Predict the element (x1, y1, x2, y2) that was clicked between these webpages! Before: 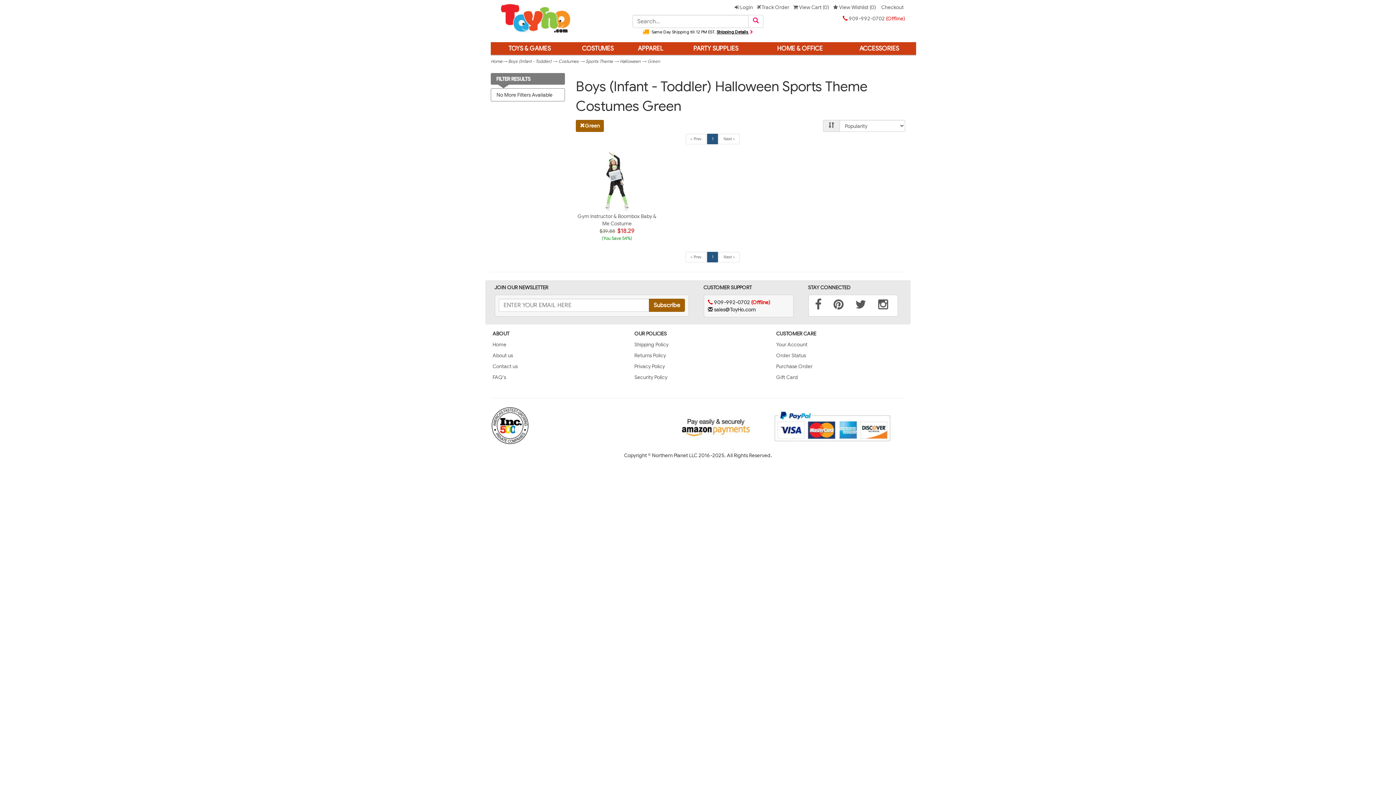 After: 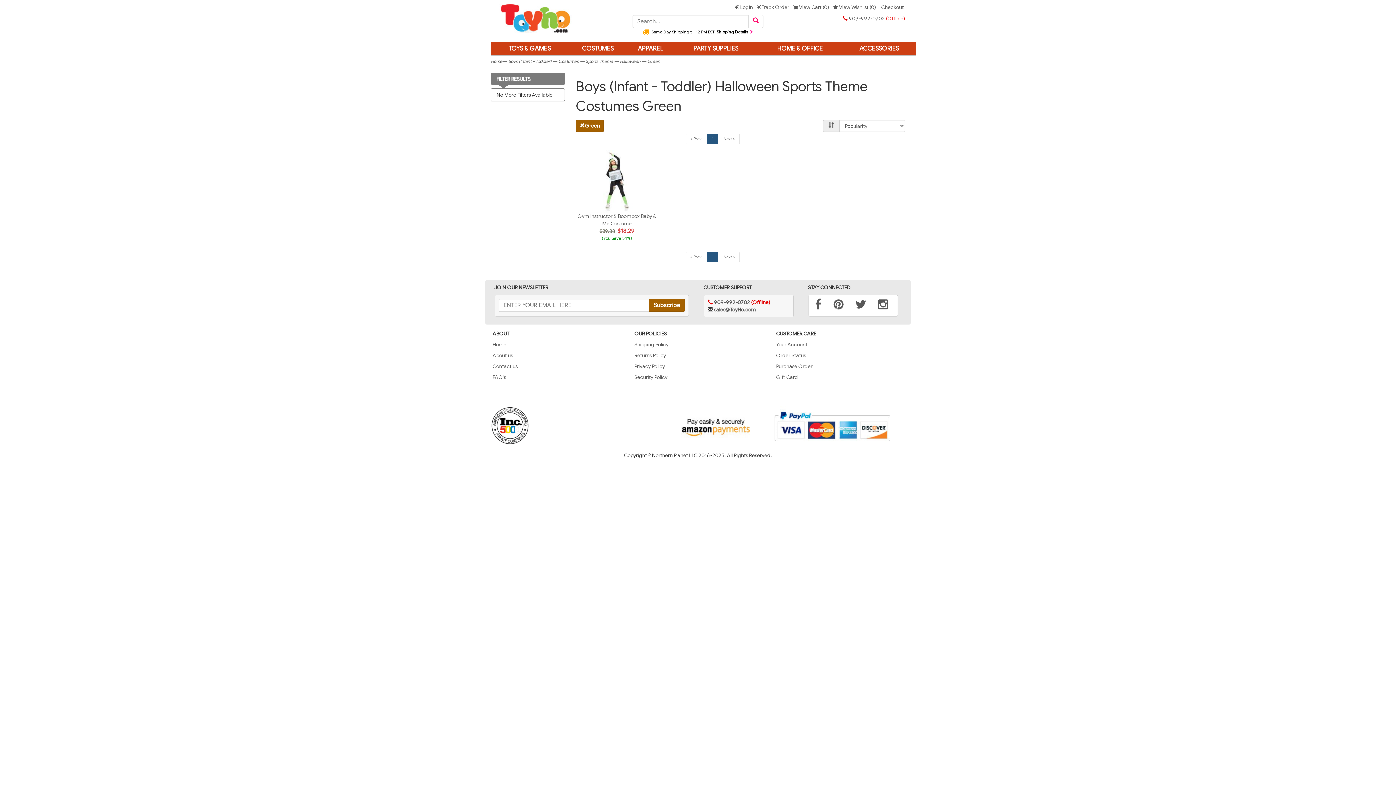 Action: bbox: (774, 406, 905, 446)